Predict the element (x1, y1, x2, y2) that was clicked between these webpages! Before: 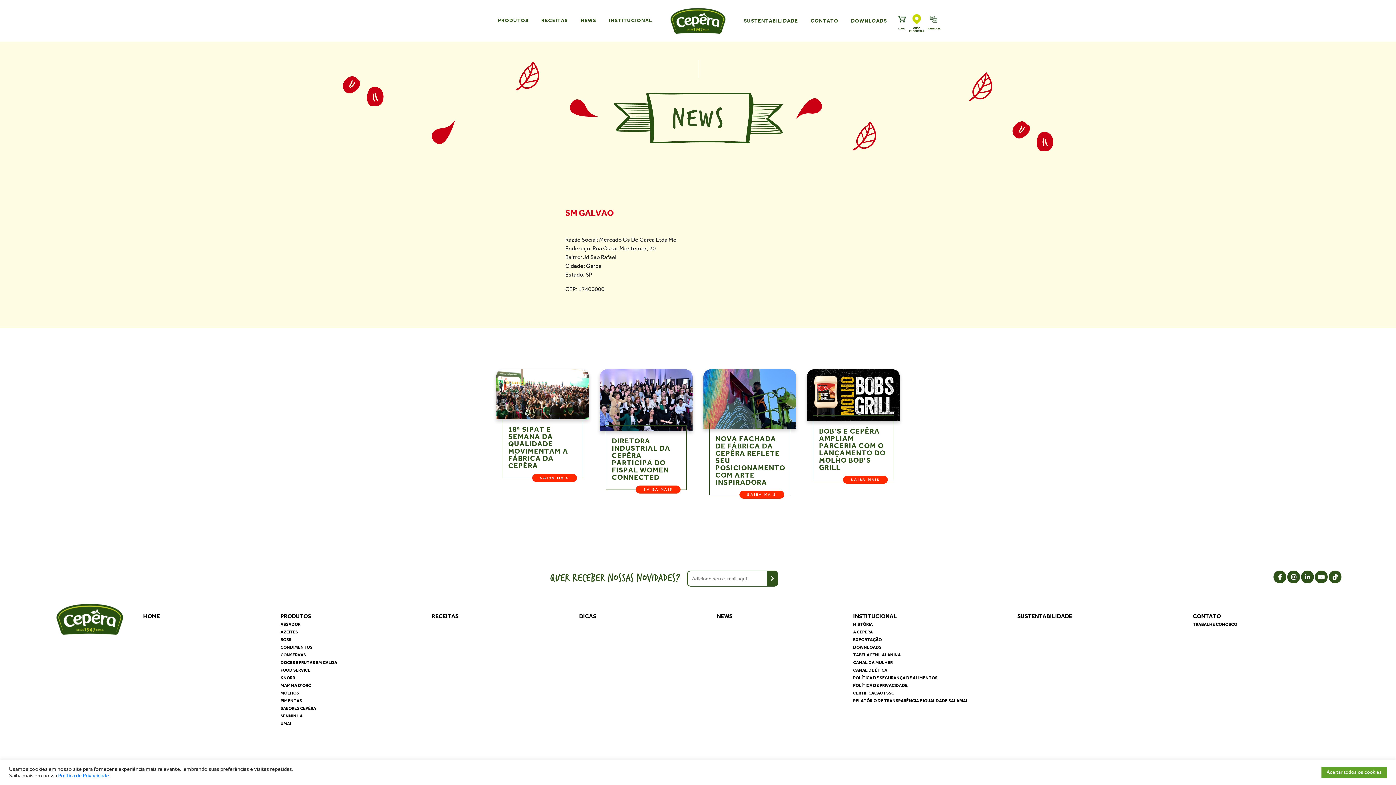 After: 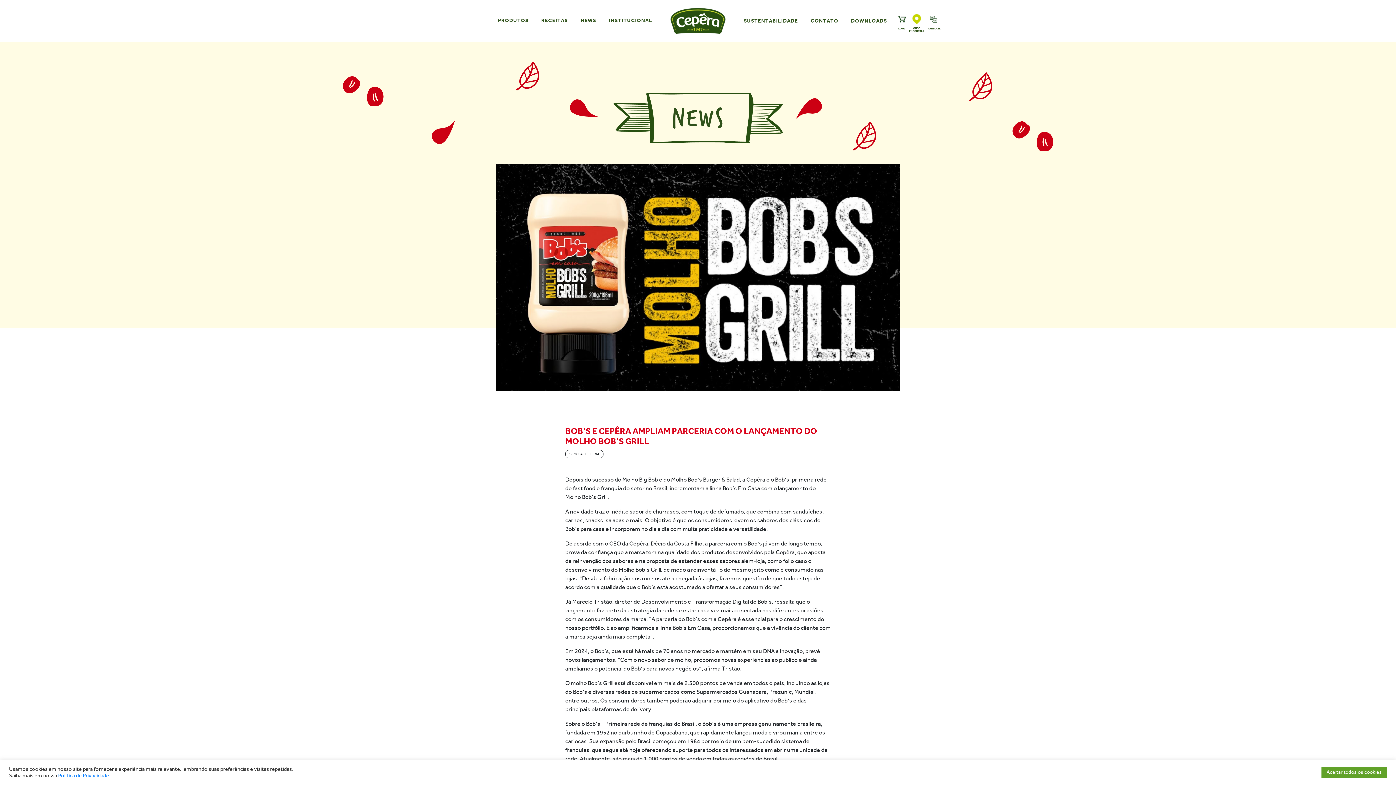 Action: bbox: (843, 476, 888, 484) label: SAIBA MAIS